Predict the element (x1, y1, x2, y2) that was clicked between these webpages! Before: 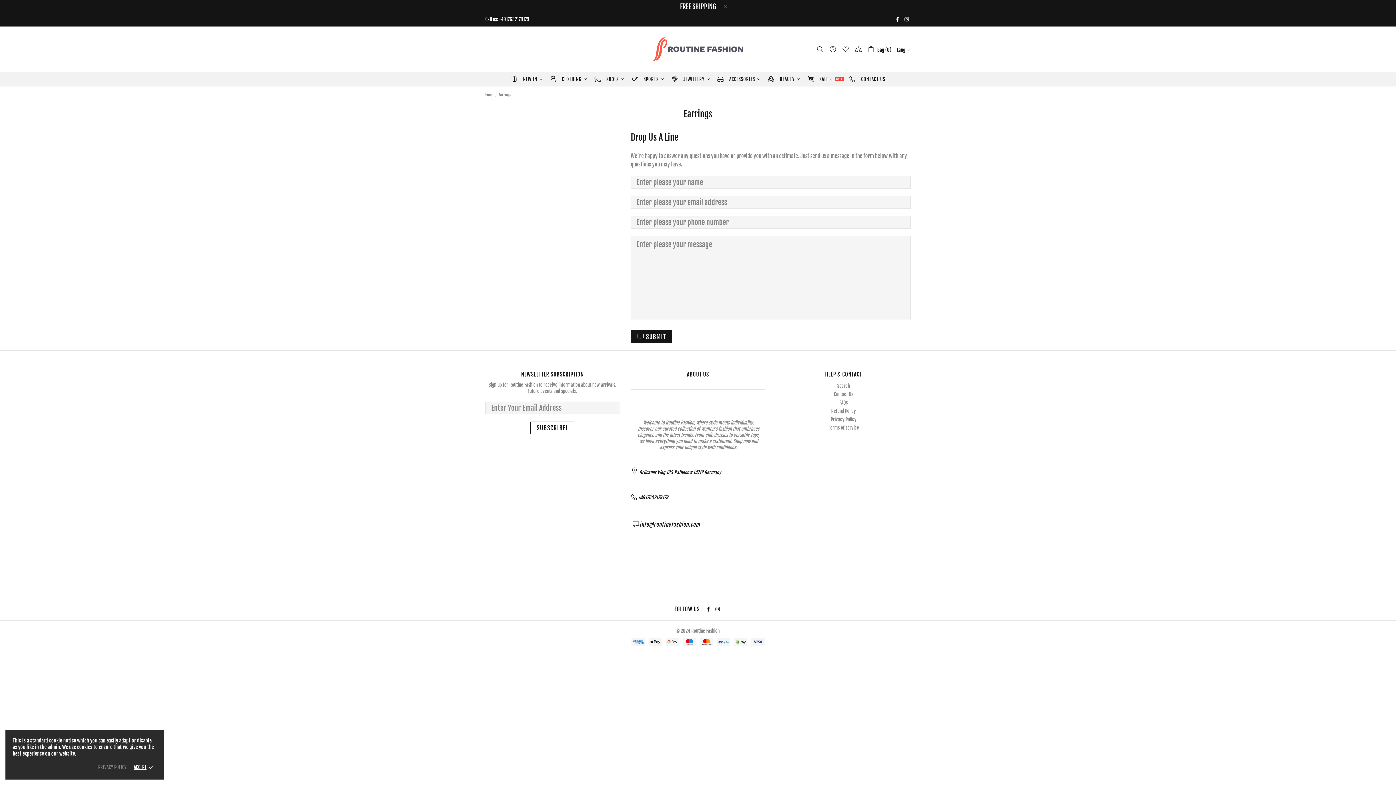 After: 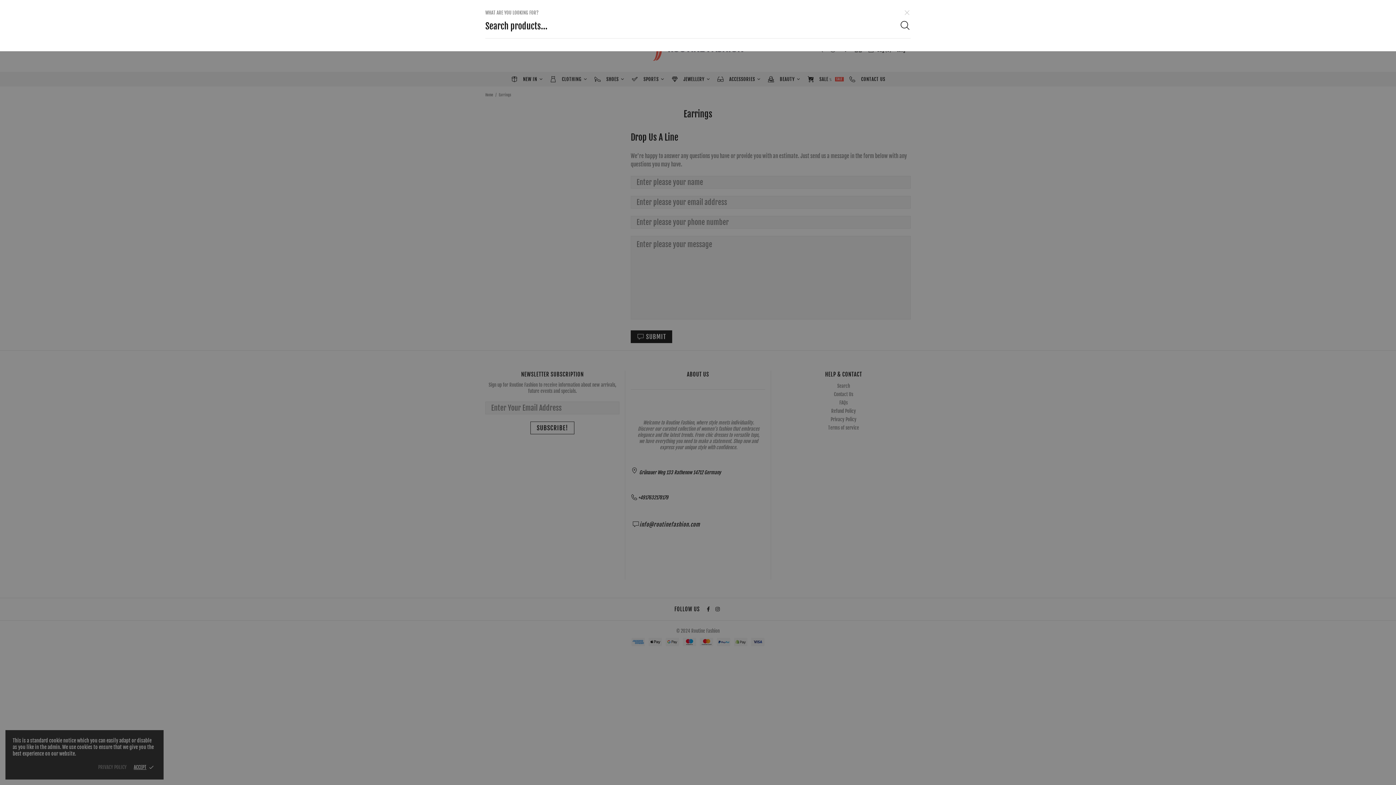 Action: bbox: (816, 45, 824, 53)